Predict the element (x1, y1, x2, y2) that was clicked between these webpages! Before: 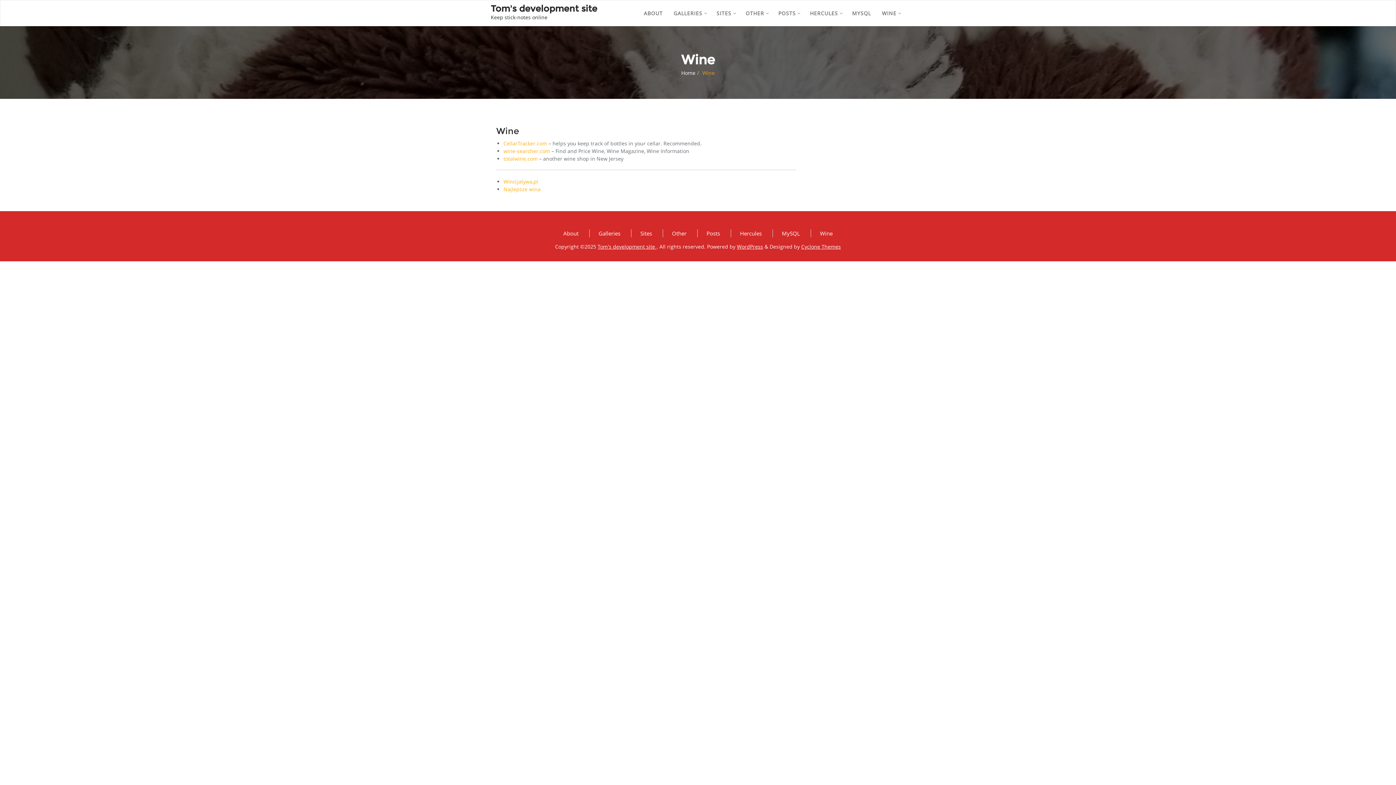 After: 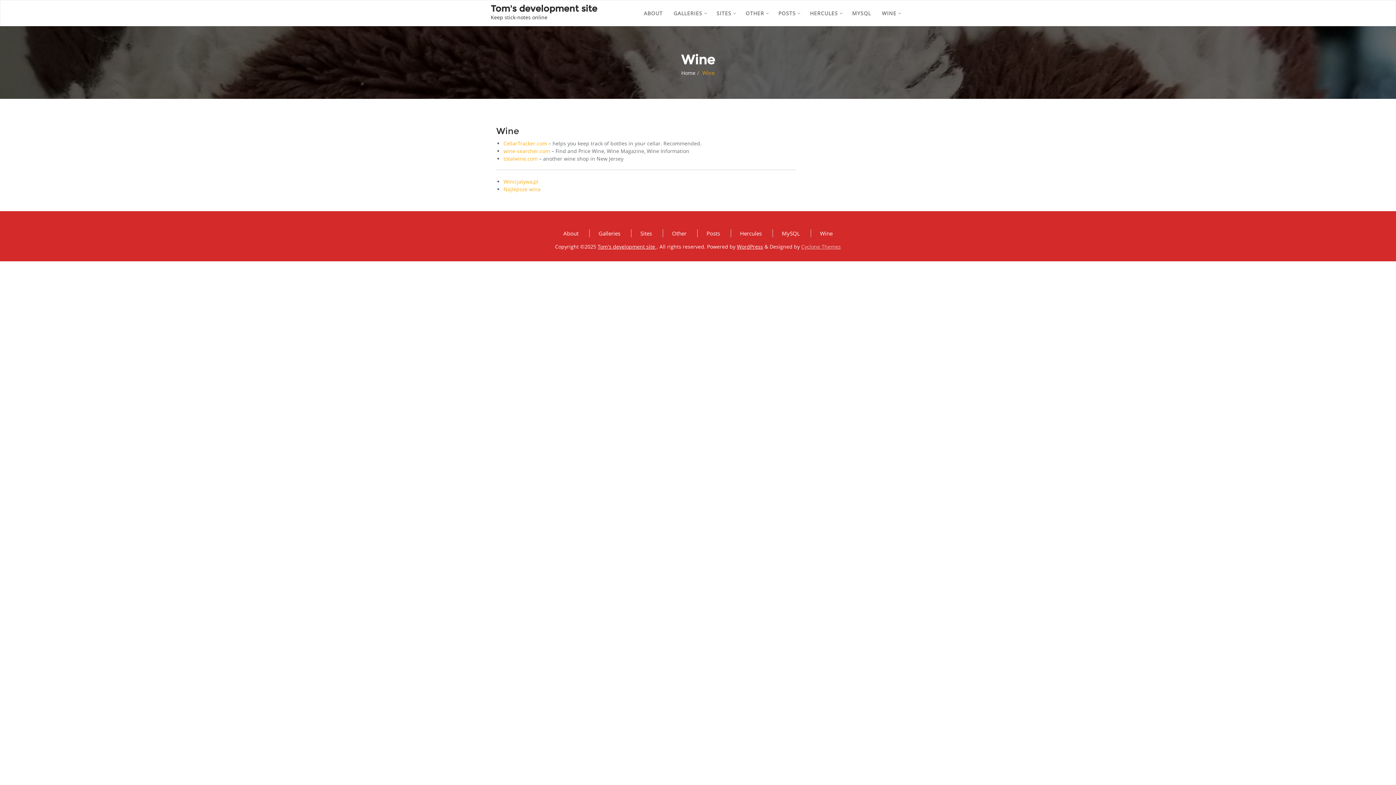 Action: label: Cyclone Themes bbox: (801, 243, 841, 250)